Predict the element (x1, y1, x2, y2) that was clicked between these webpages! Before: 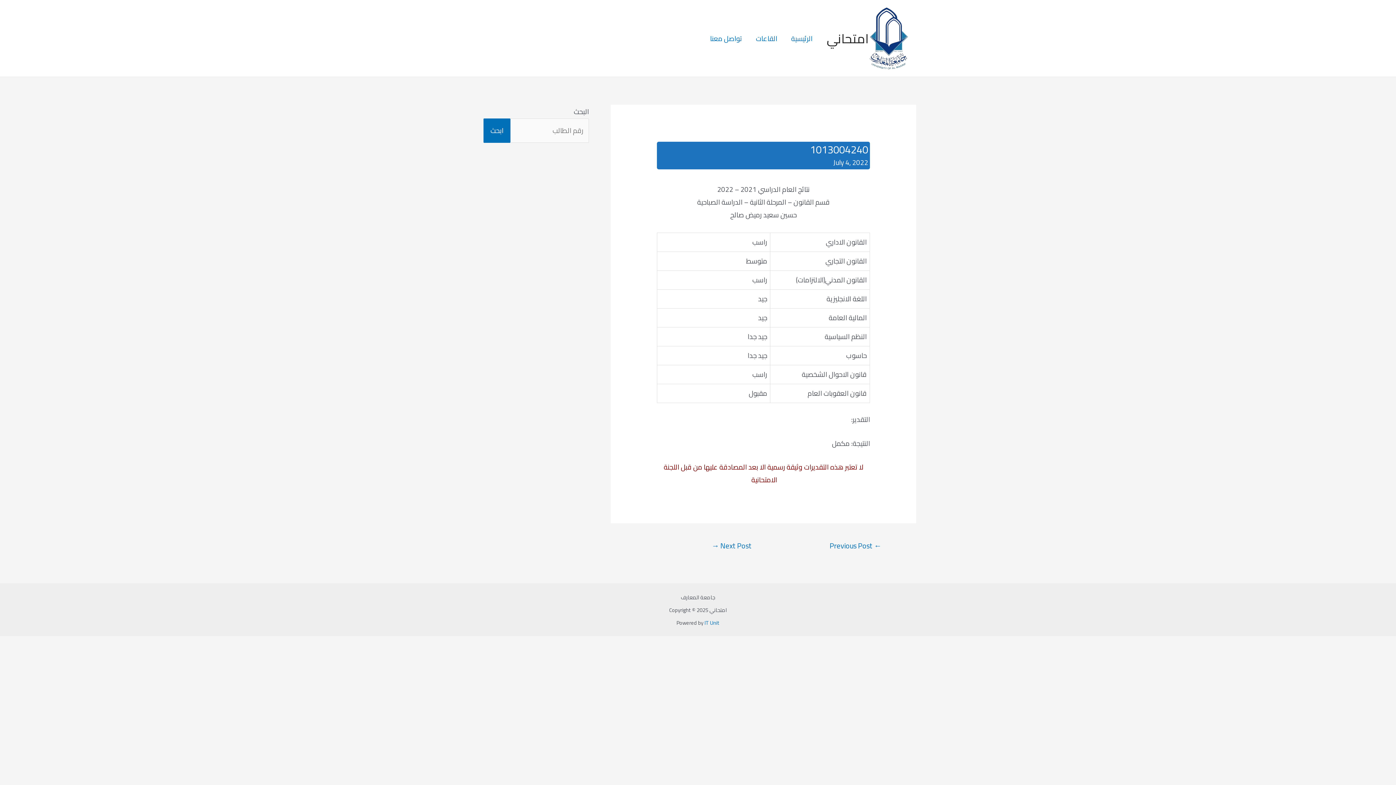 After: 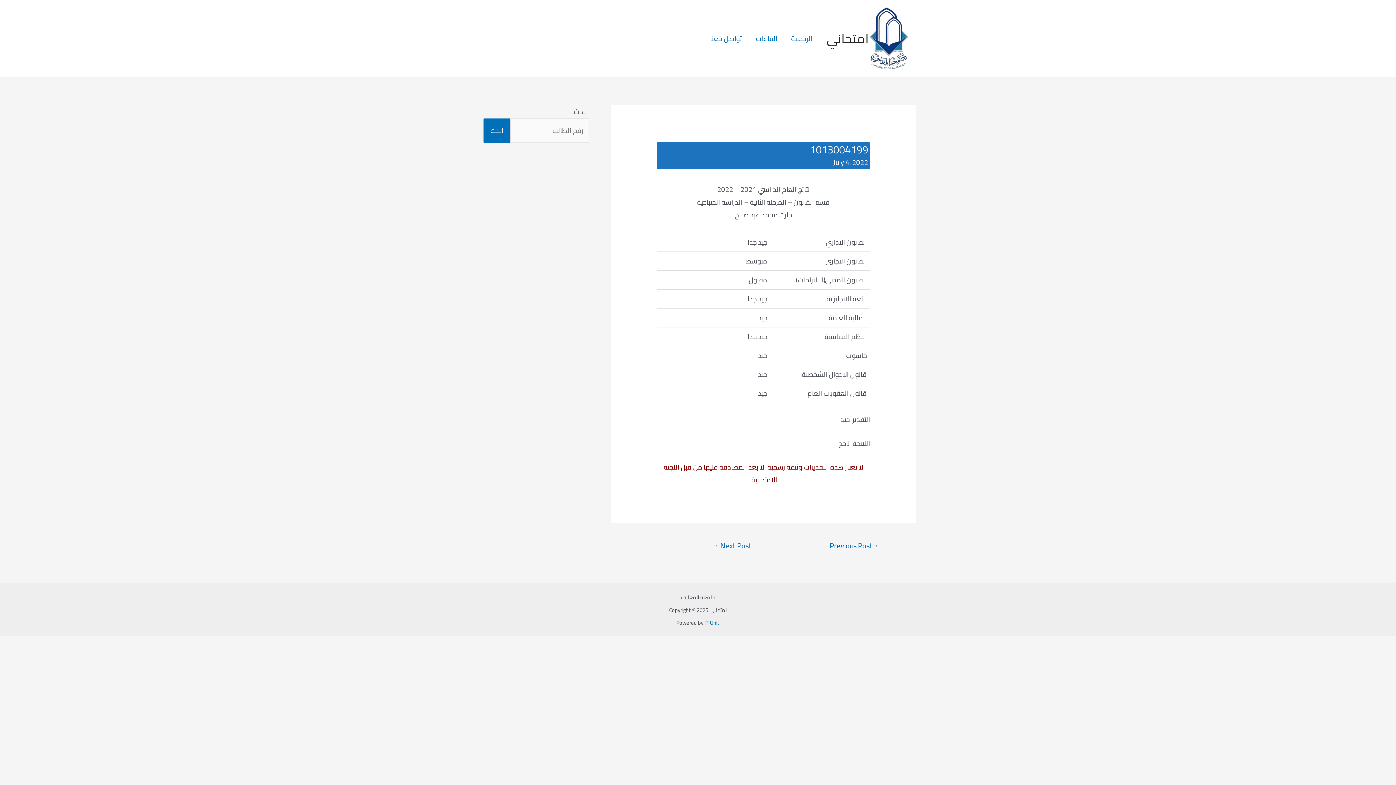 Action: label: ← Previous Post bbox: (818, 538, 892, 555)